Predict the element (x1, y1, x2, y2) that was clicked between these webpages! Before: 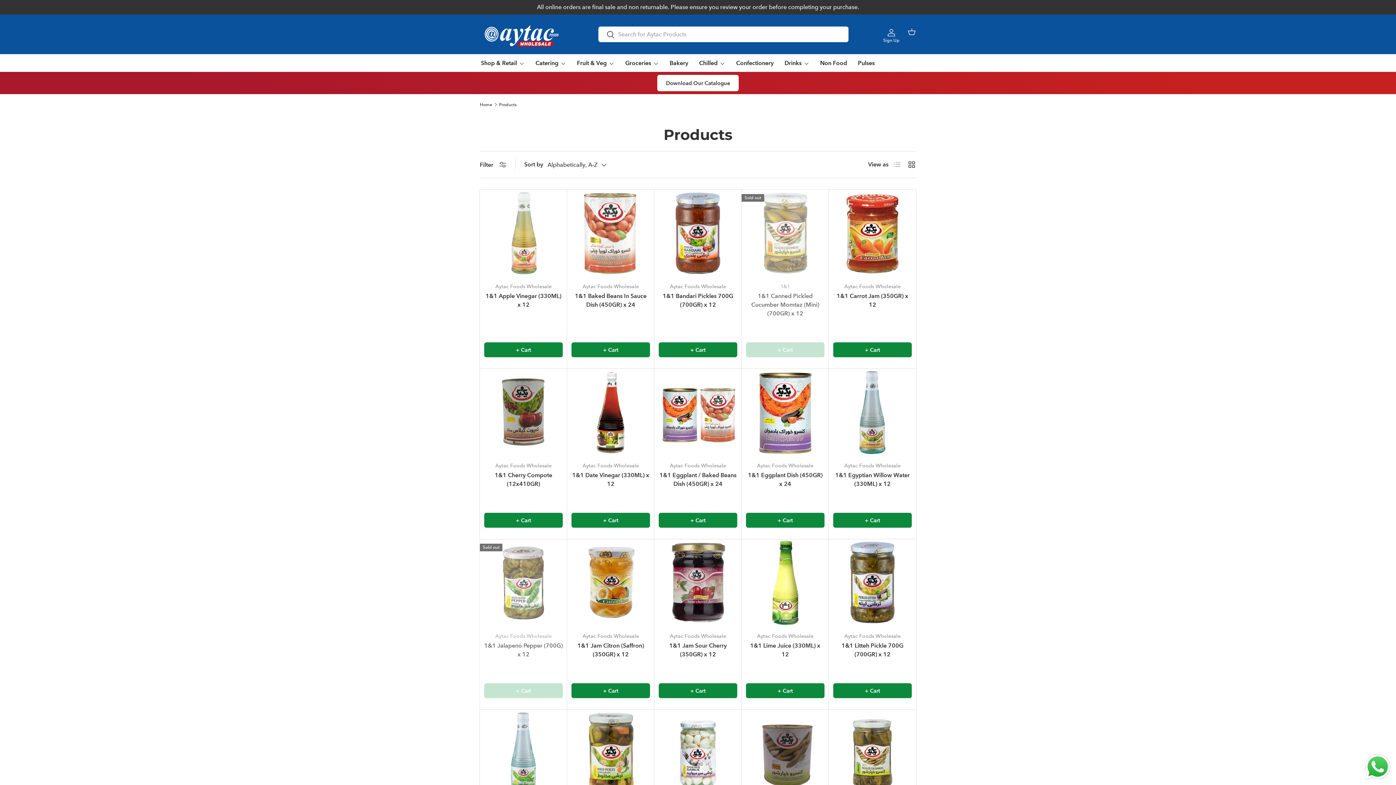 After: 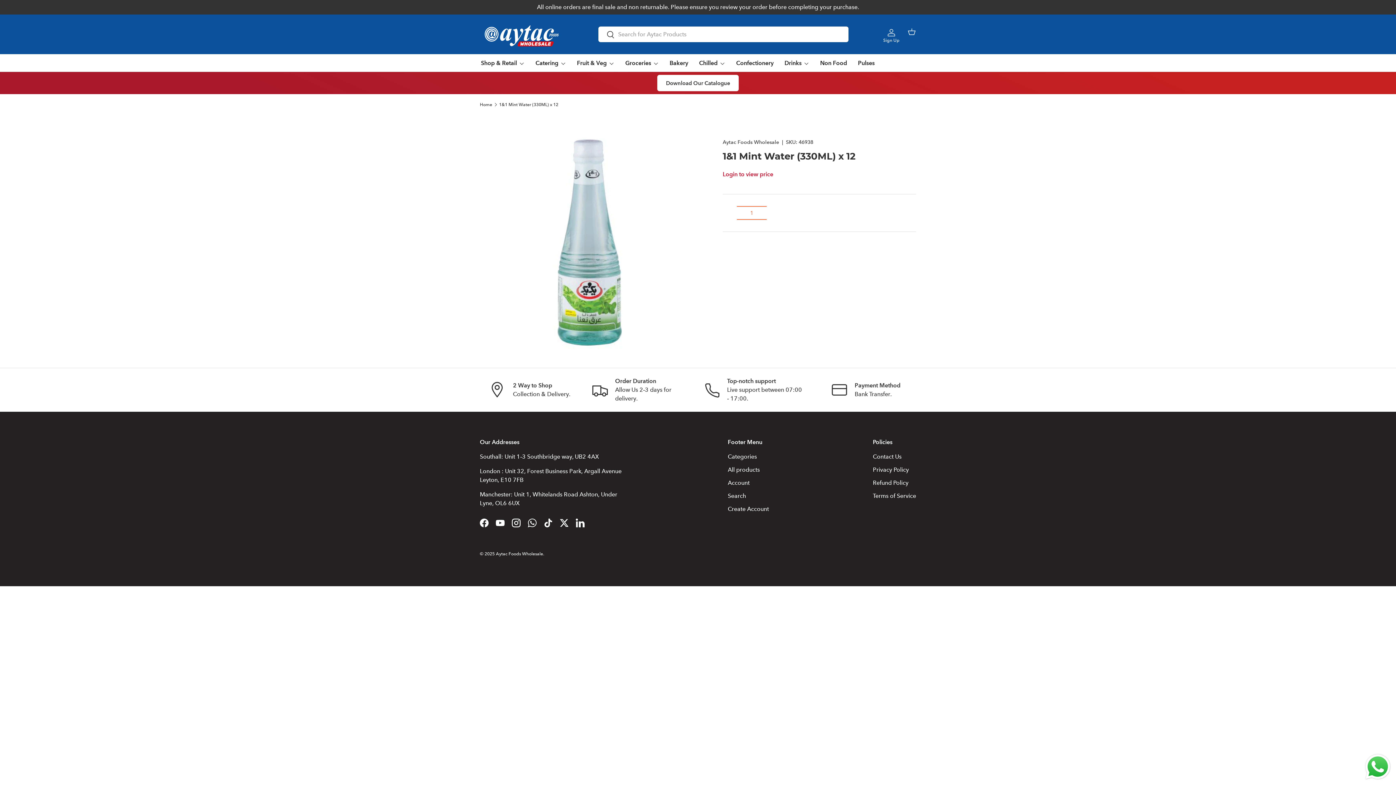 Action: bbox: (480, 710, 567, 797) label: 1&1 Mint Water (330ML) x 12